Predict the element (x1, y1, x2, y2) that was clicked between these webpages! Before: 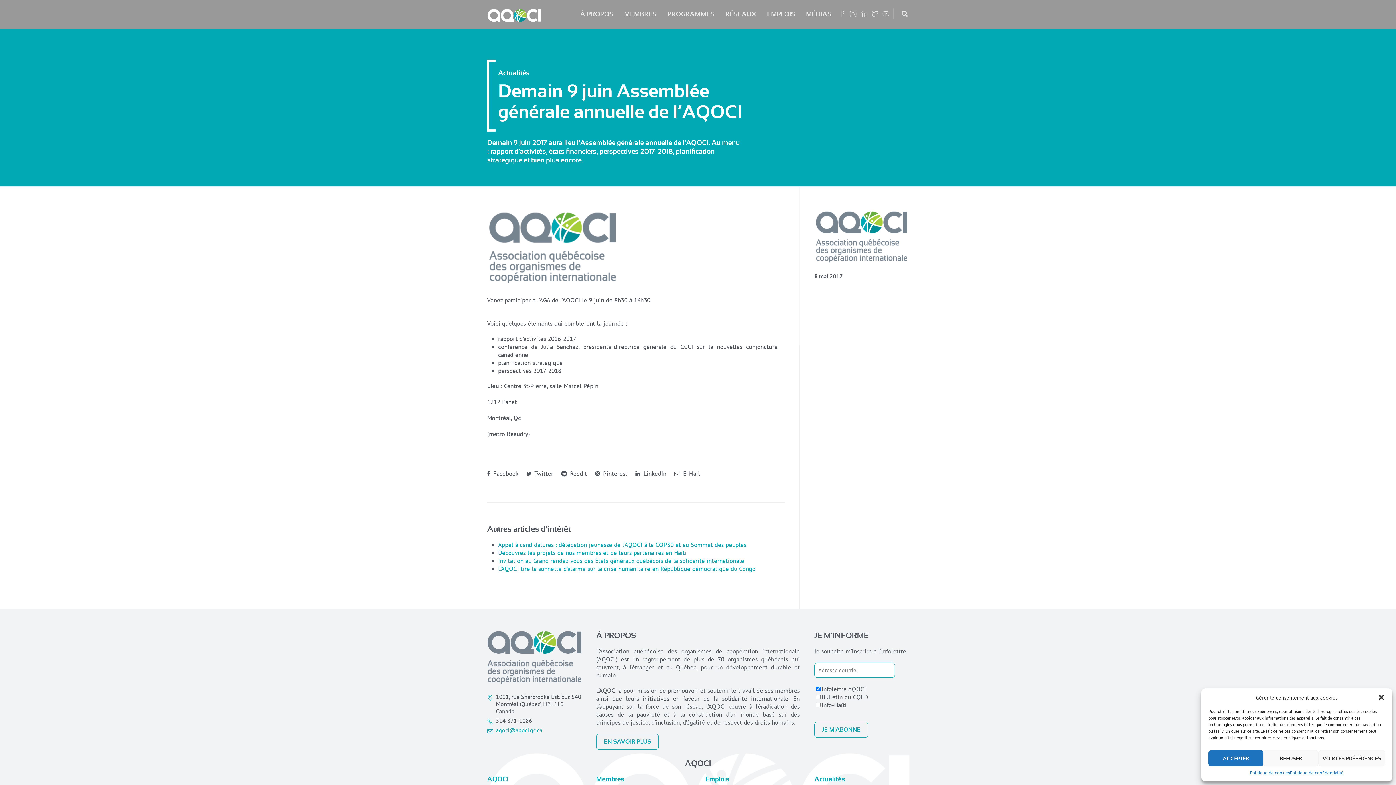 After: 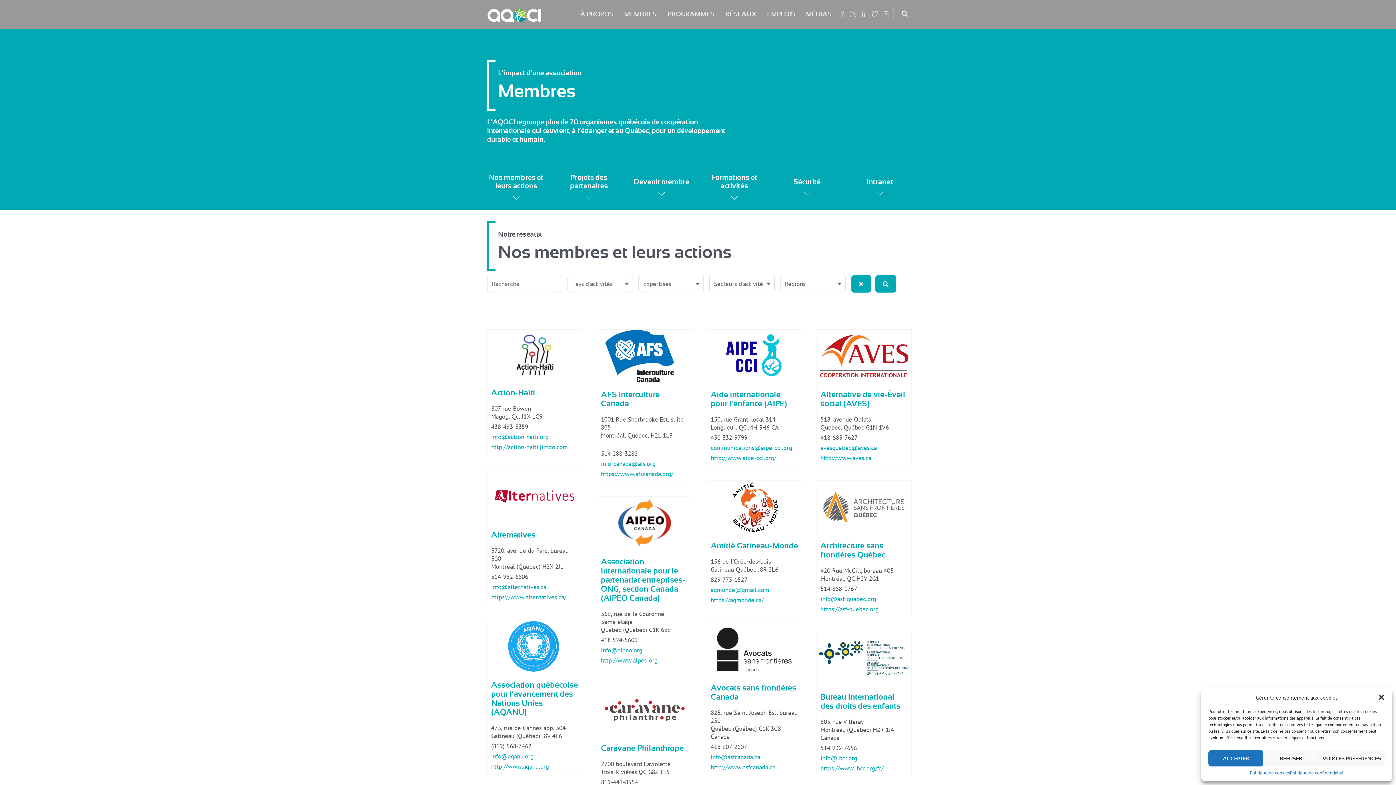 Action: bbox: (596, 776, 624, 783) label: Membres